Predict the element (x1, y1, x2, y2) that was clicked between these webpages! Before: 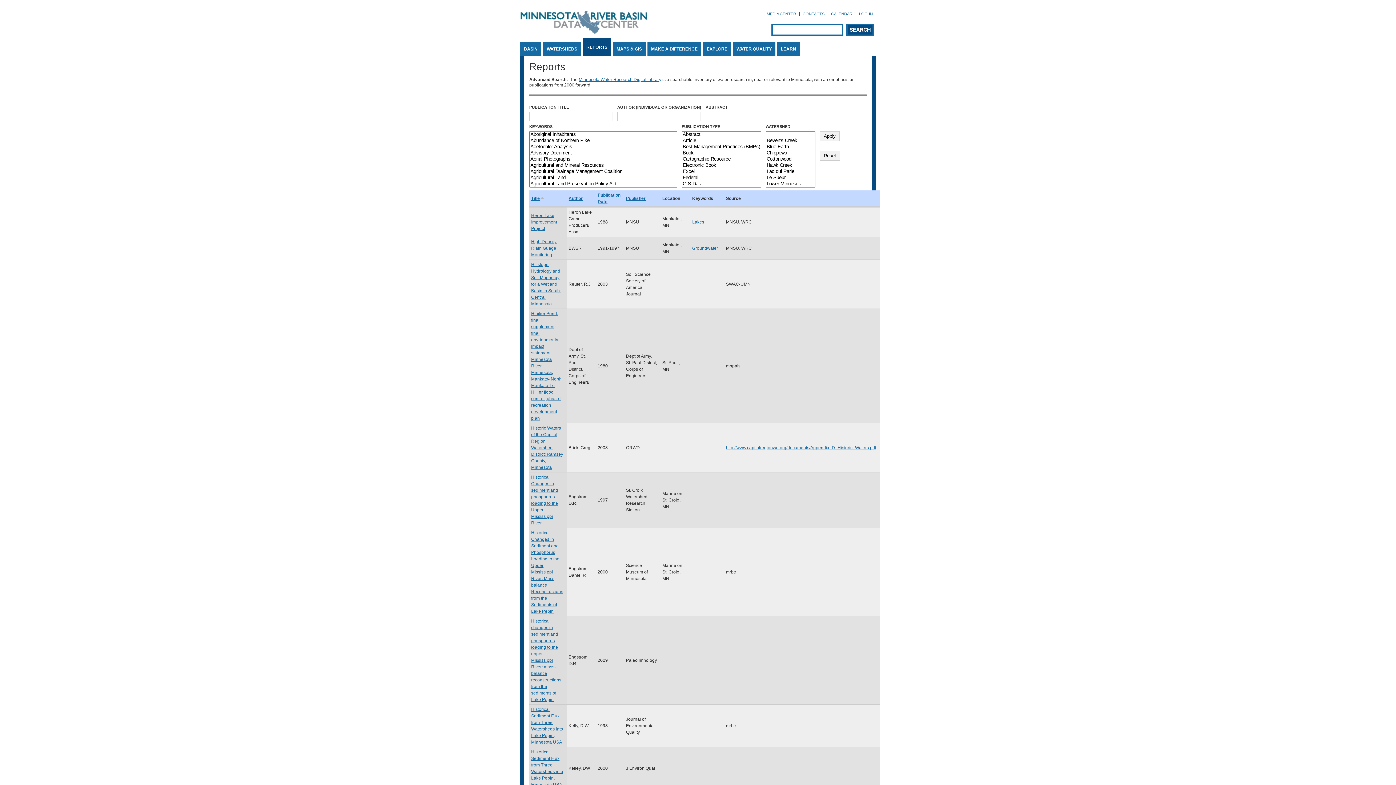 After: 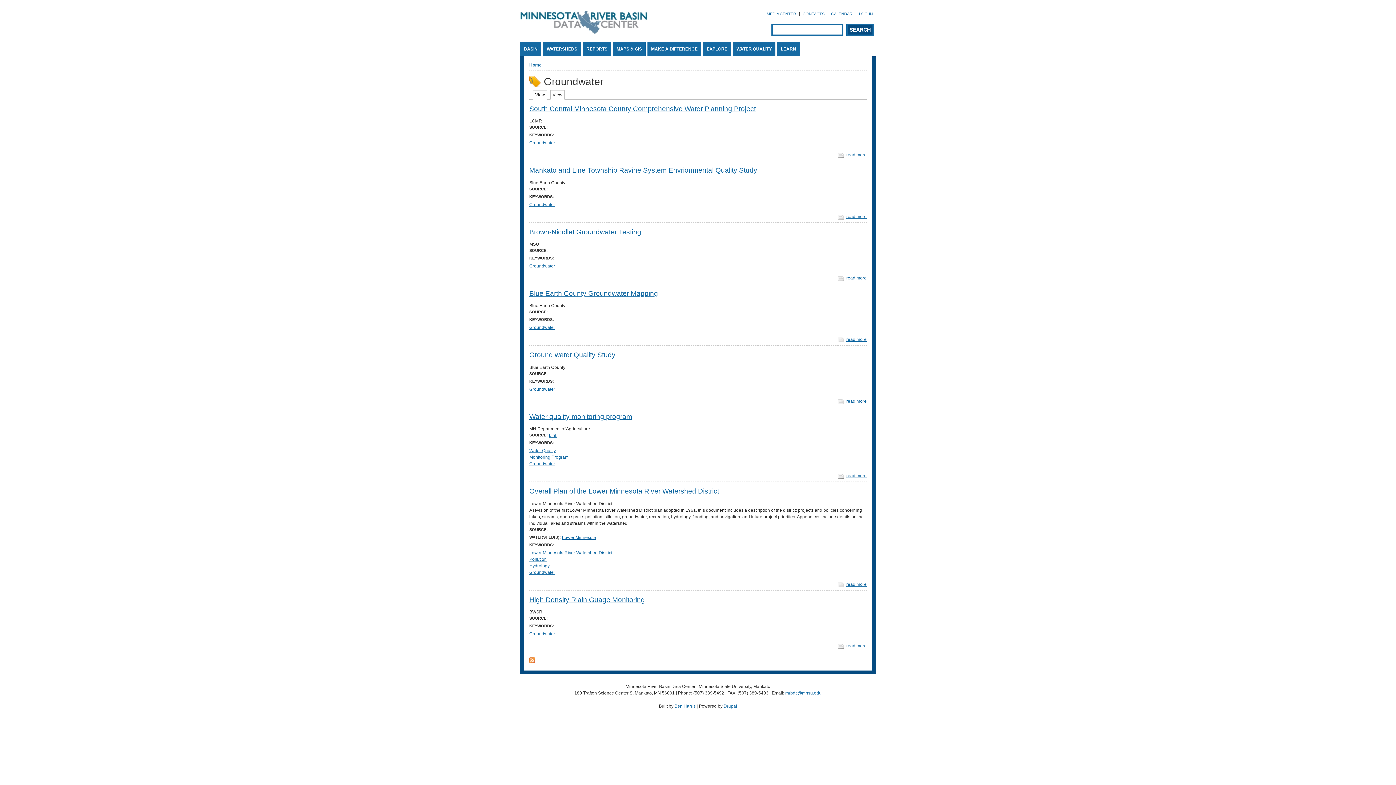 Action: label: Groundwater bbox: (692, 245, 718, 250)